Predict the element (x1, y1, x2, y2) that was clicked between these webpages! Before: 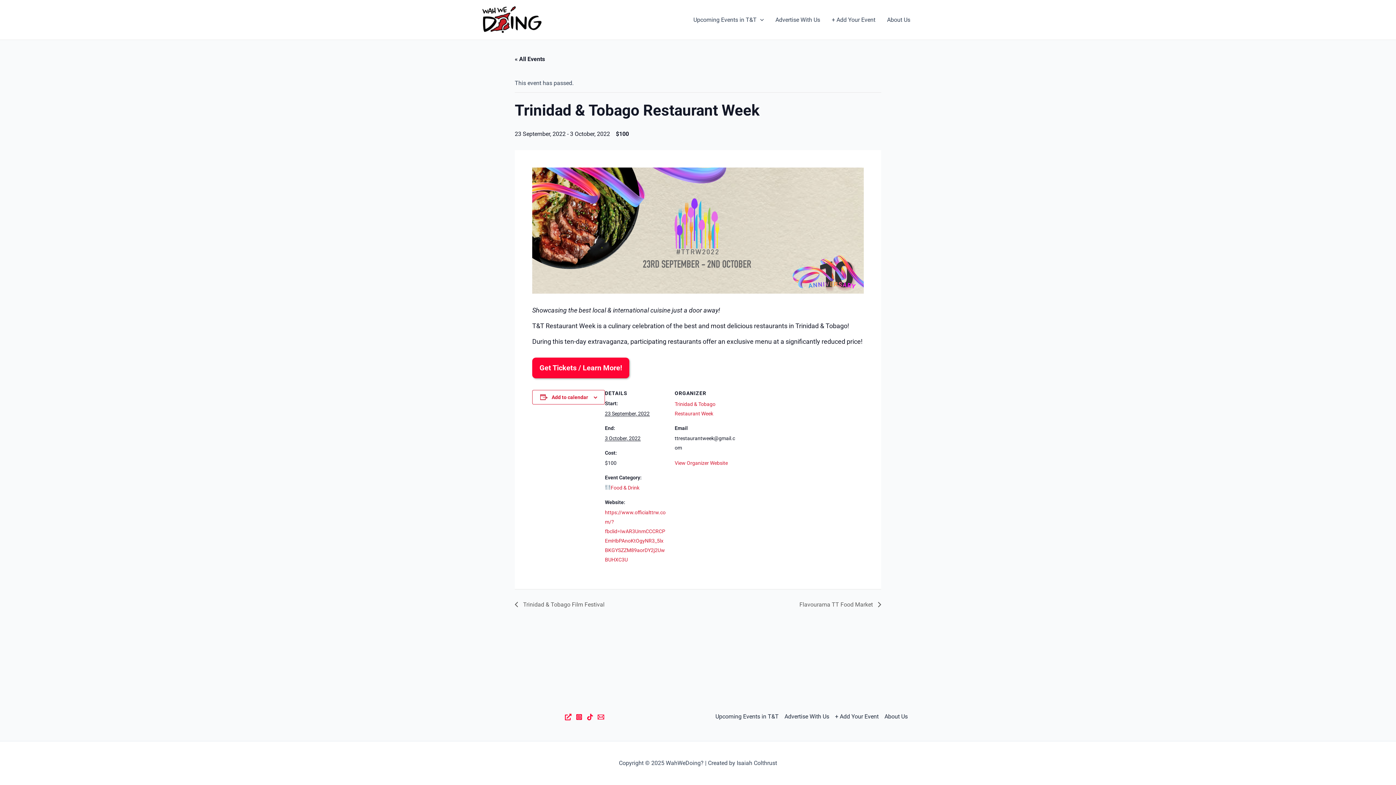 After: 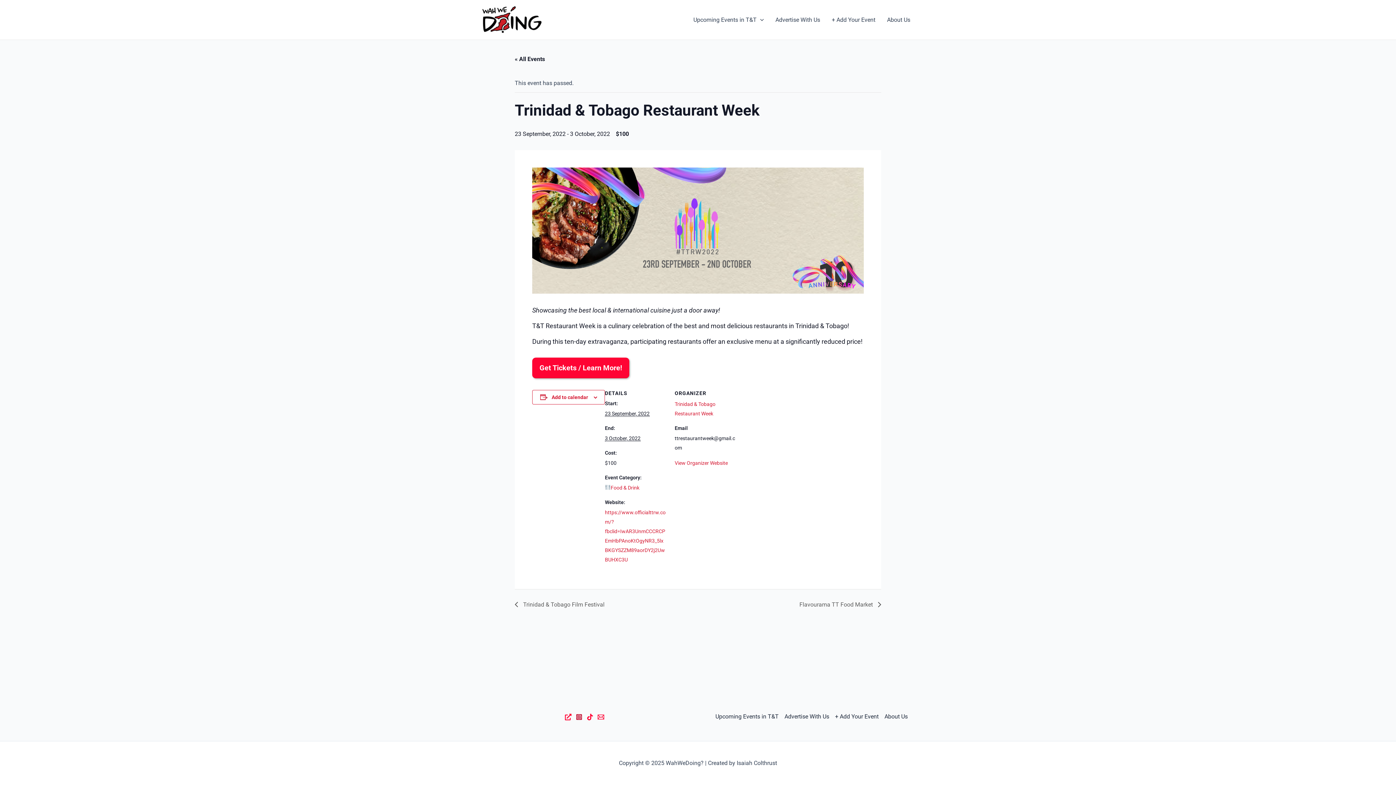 Action: label: Instagram bbox: (575, 714, 582, 720)